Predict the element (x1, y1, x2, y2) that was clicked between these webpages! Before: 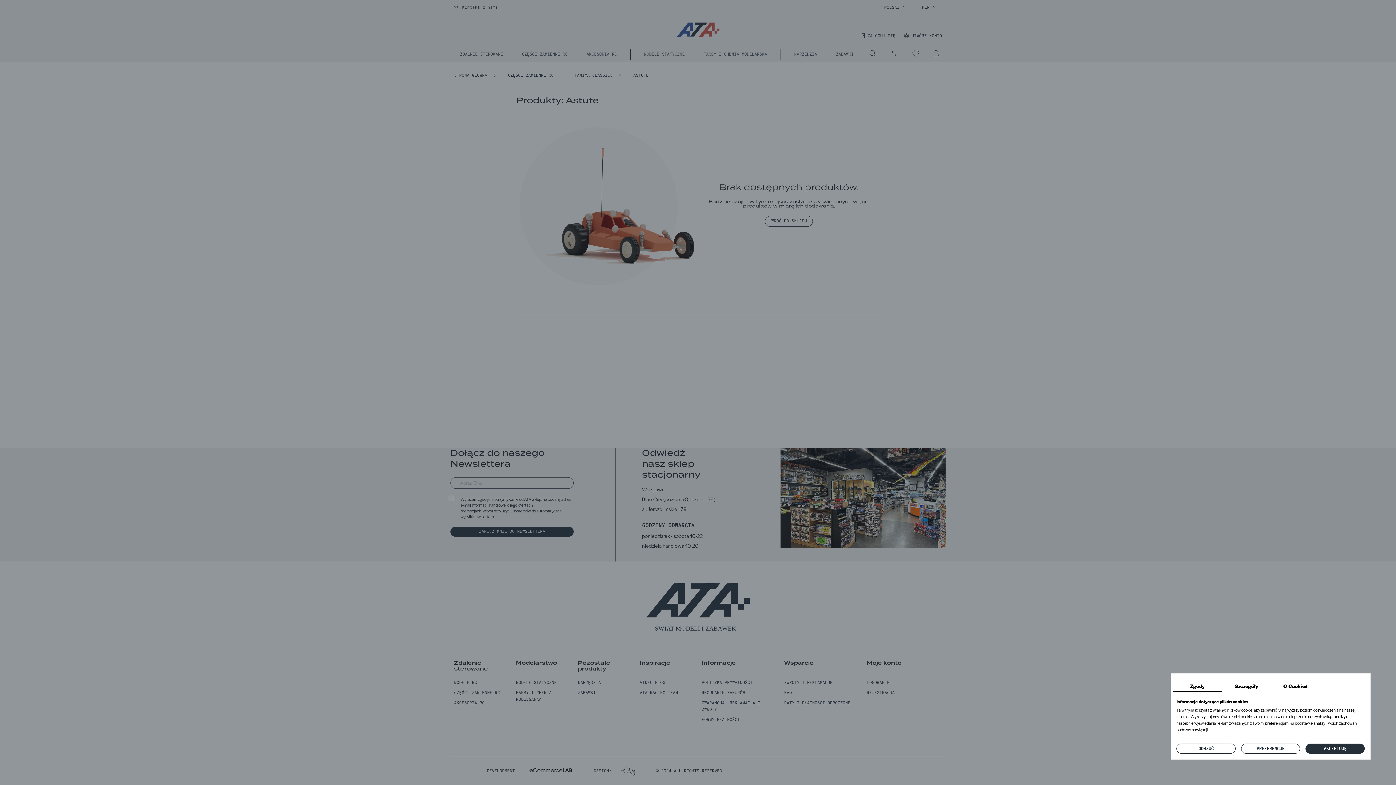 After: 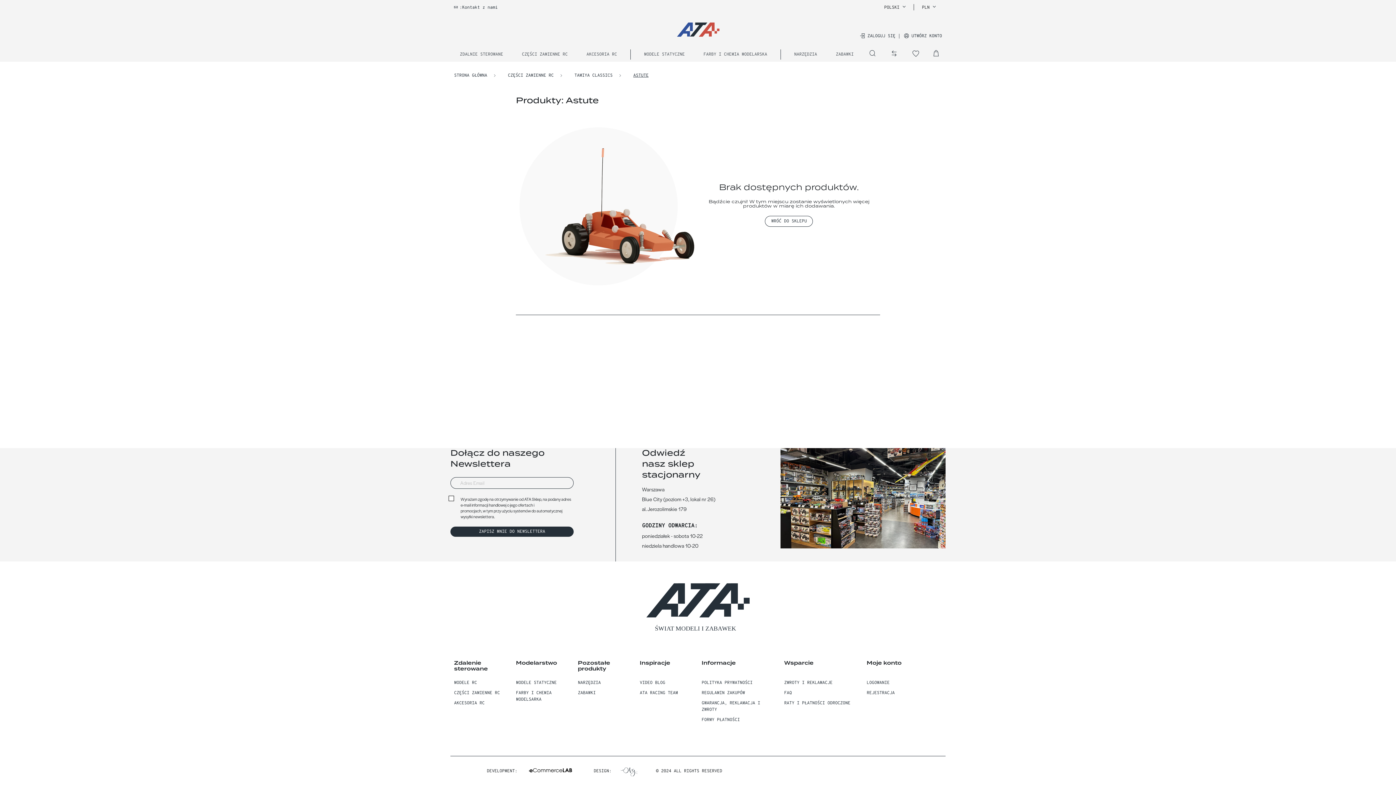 Action: bbox: (1305, 744, 1365, 754) label: AKCEPTUJĘ